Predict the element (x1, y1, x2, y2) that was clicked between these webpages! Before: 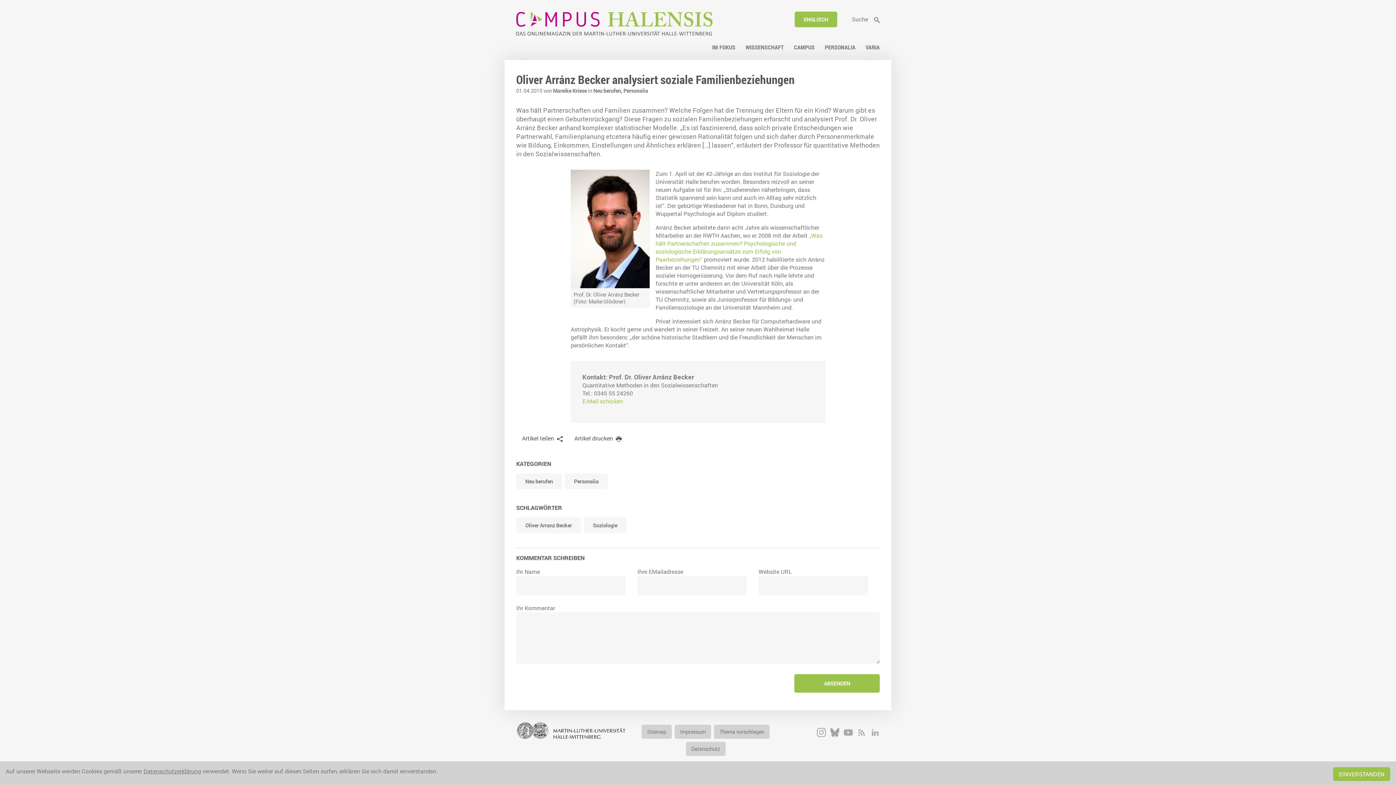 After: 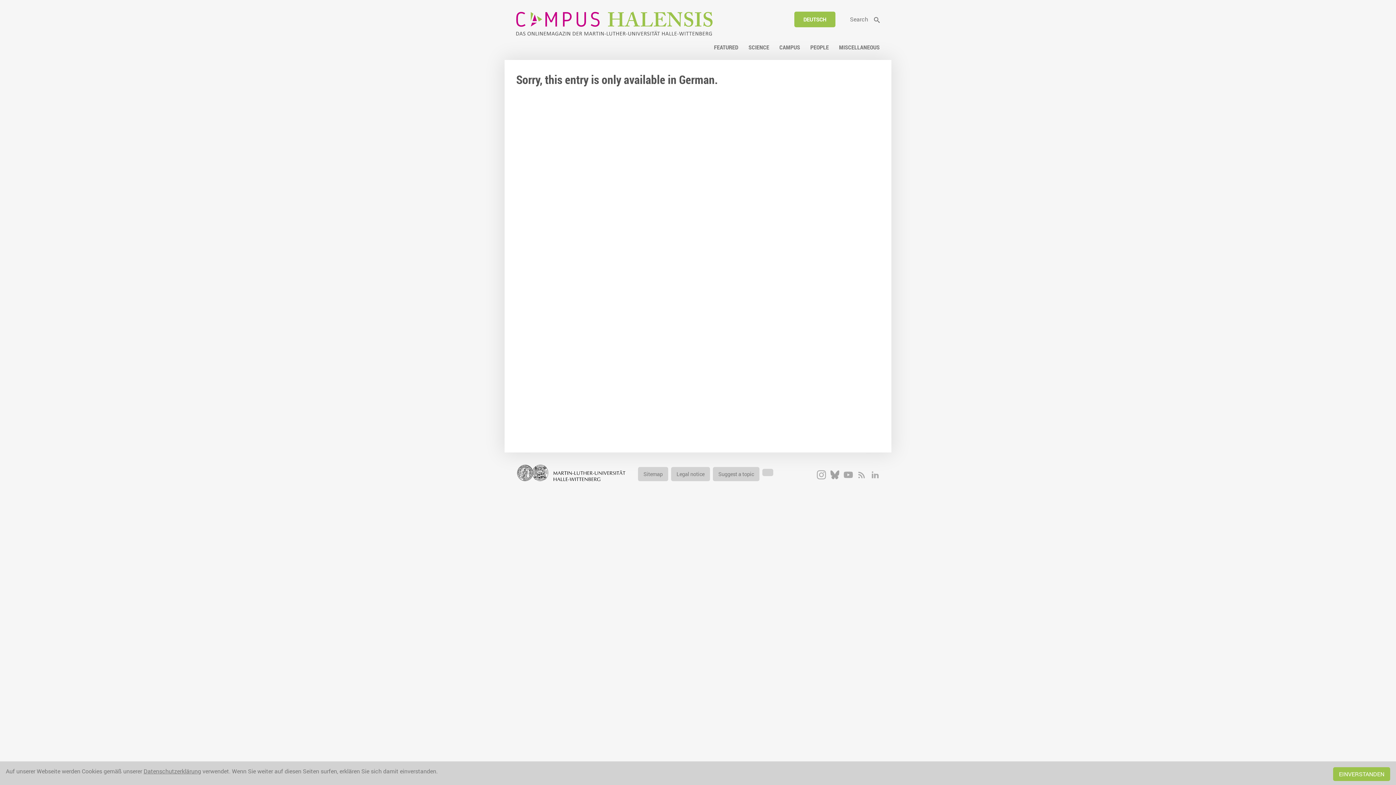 Action: label: ENGLISCH bbox: (794, 11, 837, 27)